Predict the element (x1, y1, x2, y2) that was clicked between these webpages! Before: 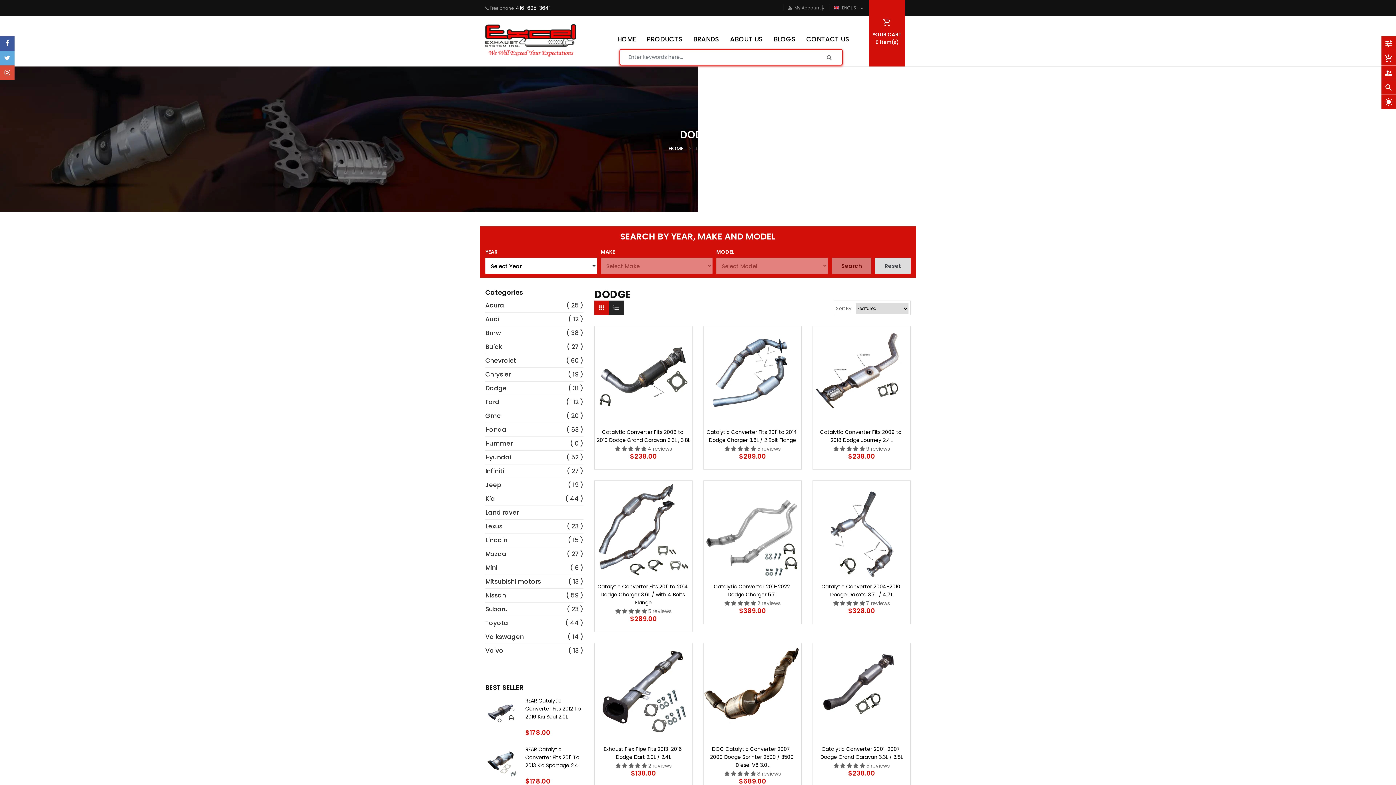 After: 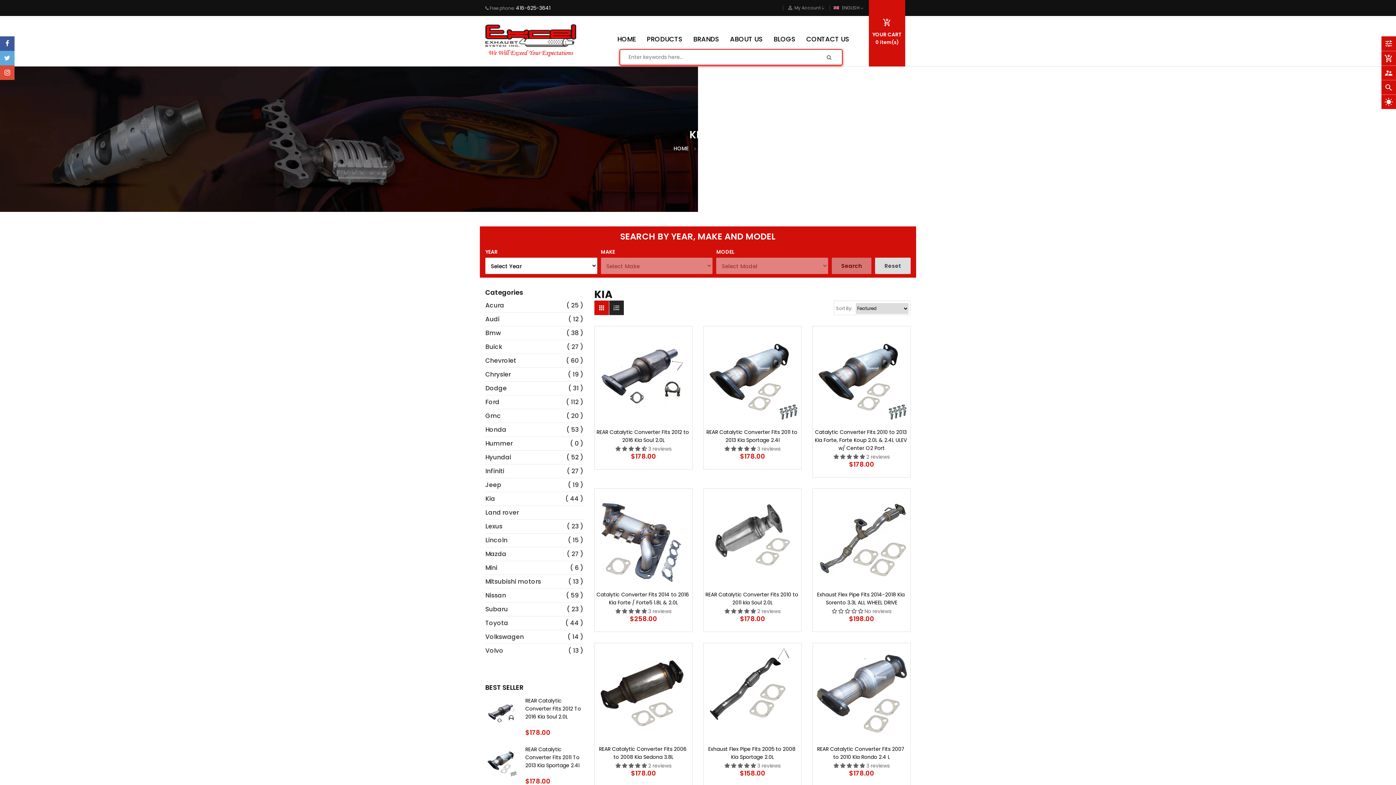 Action: label: Kia
( 44 ) bbox: (485, 494, 495, 503)